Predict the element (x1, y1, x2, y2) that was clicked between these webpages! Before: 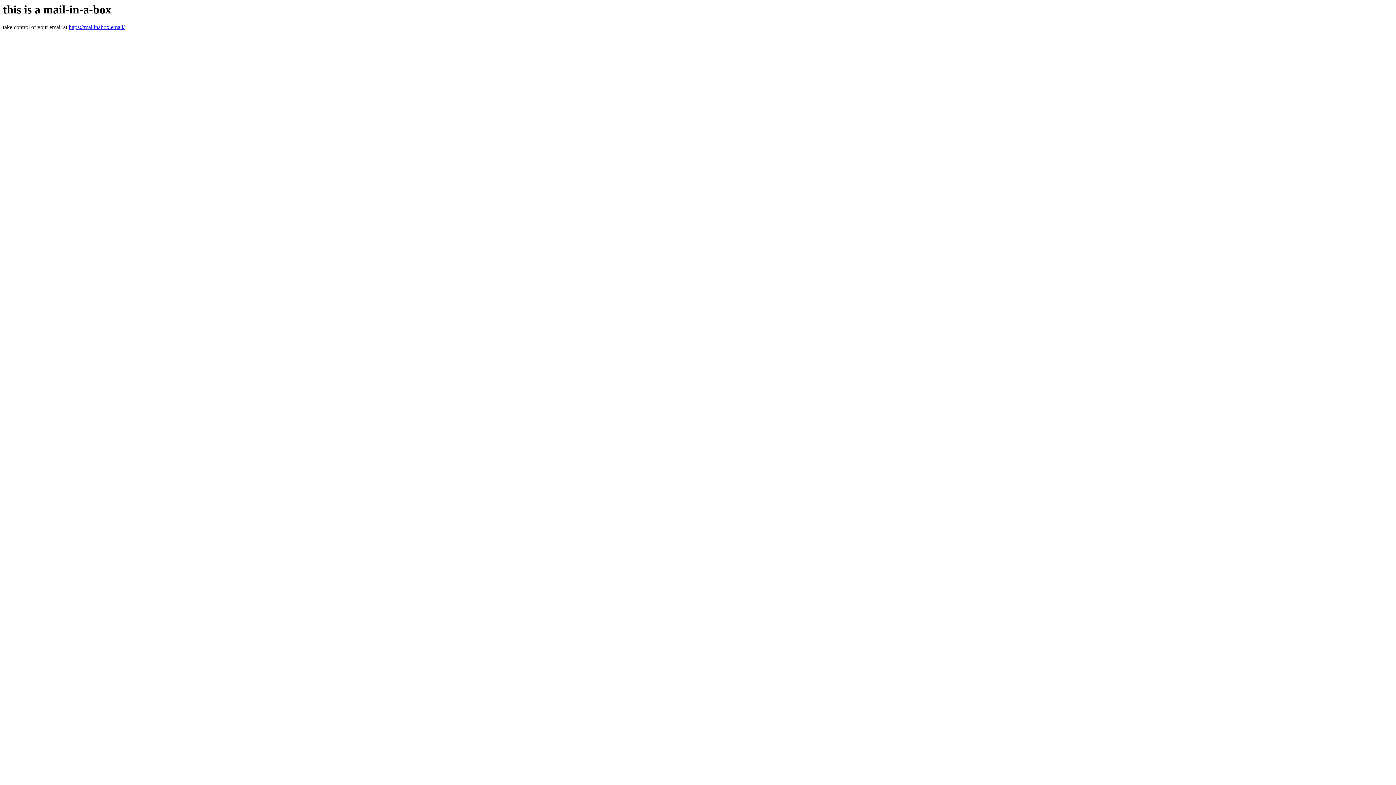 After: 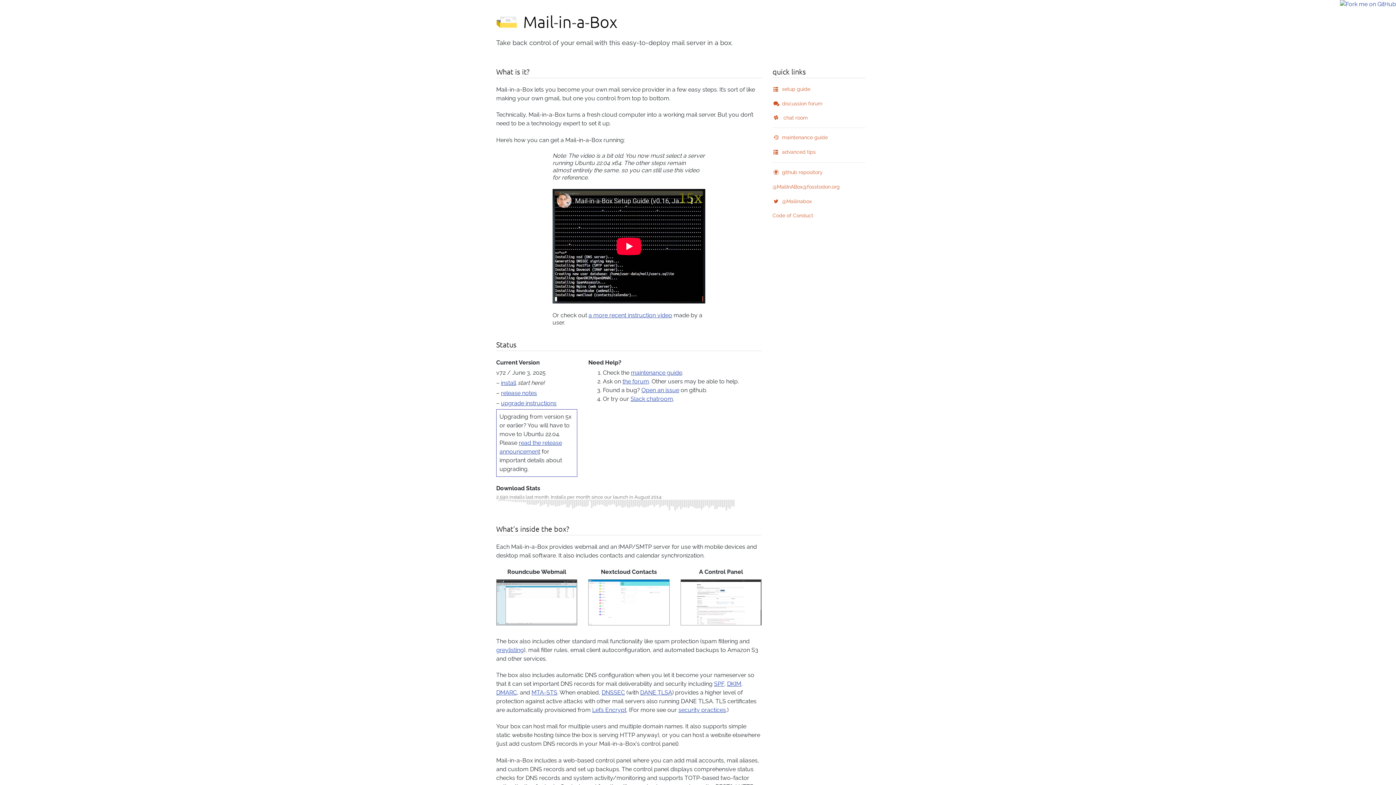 Action: bbox: (68, 24, 124, 30) label: https://mailinabox.email/